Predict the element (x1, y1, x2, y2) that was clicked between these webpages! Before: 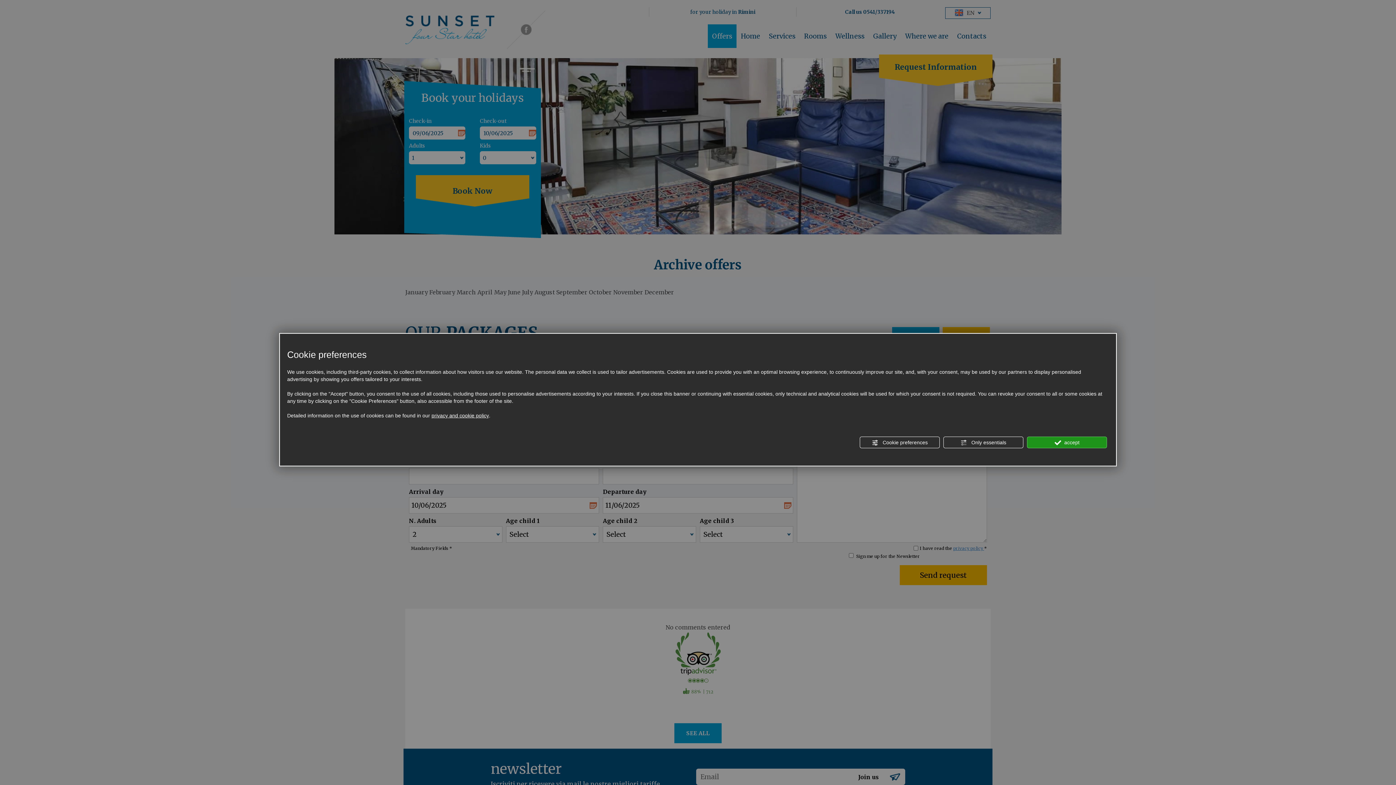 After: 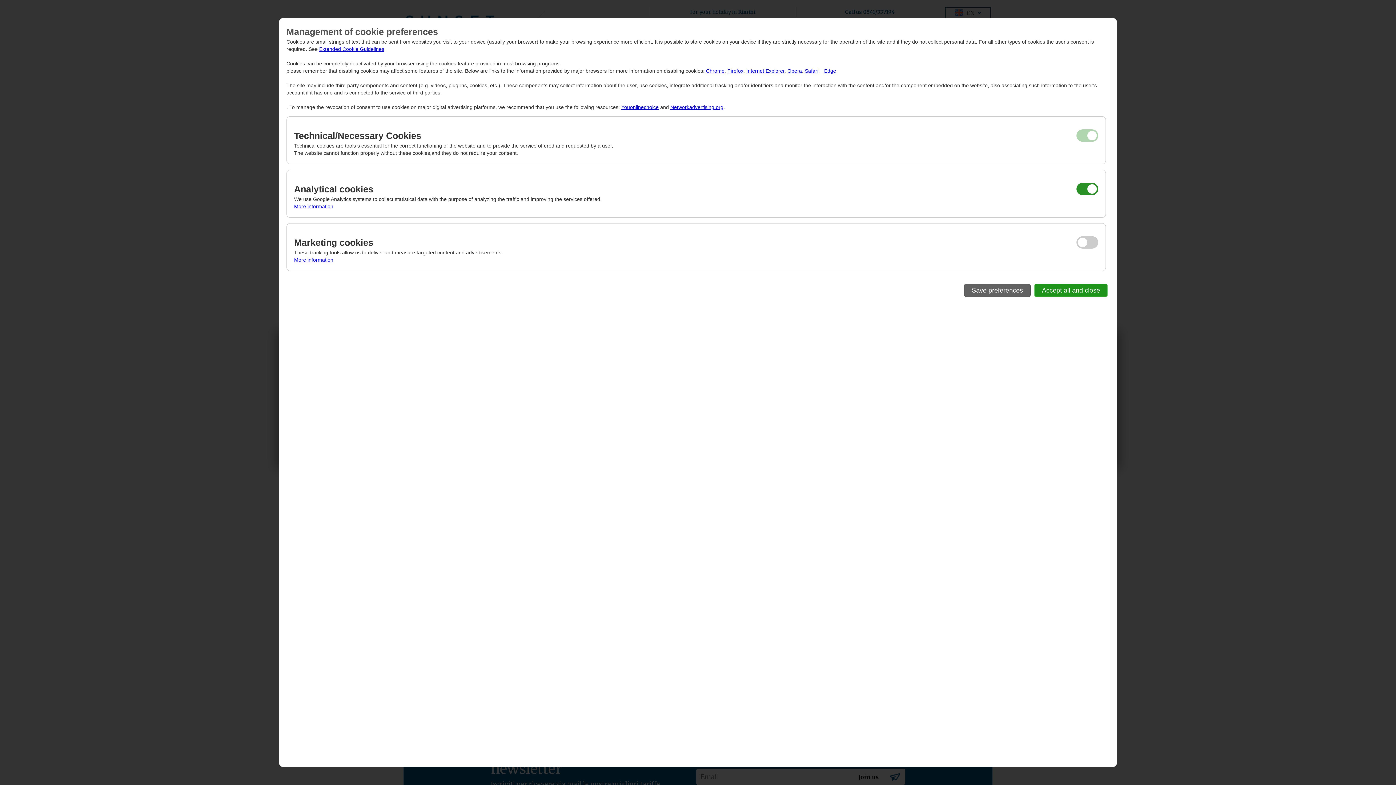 Action: bbox: (860, 436, 940, 448) label:  Cookie preferences